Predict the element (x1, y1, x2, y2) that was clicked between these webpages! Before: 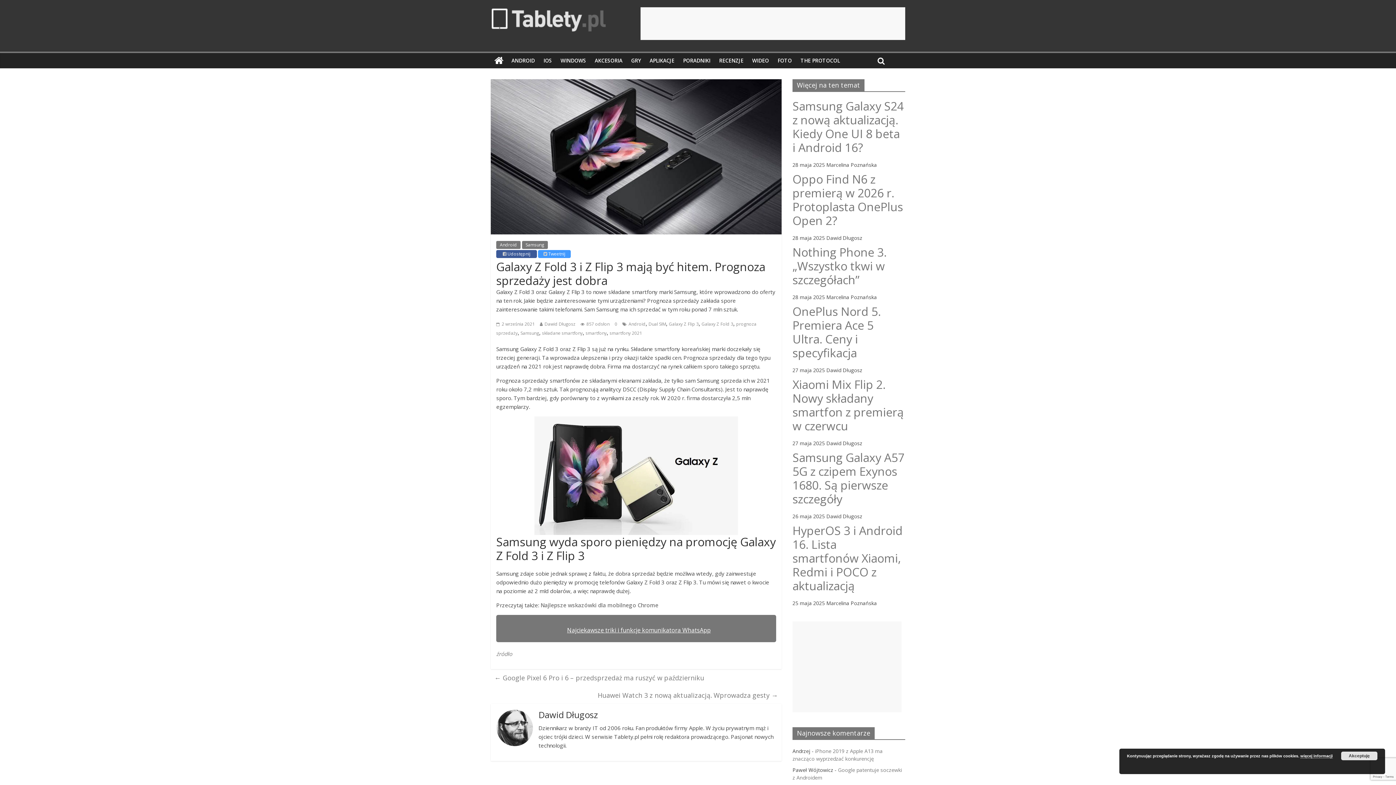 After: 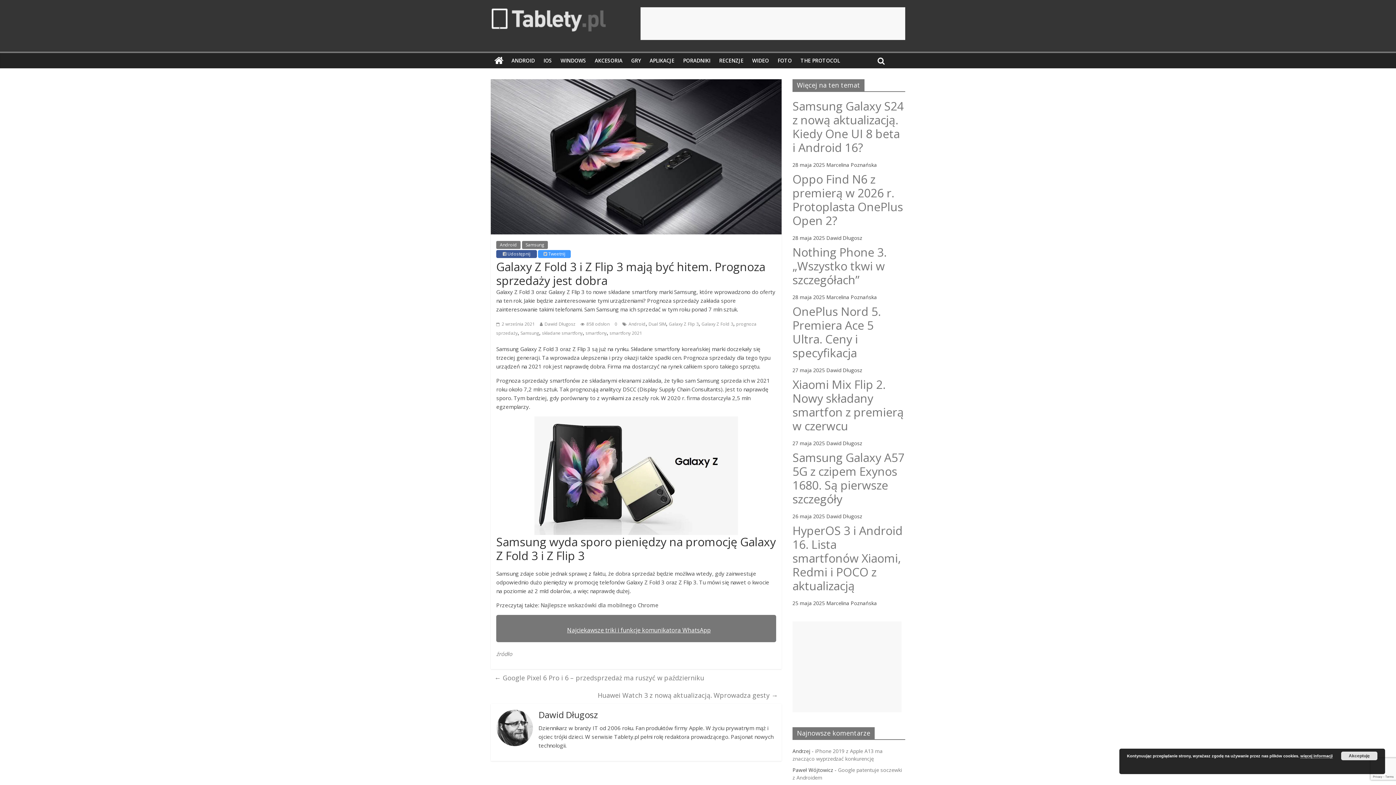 Action: label:  2 września 2021 bbox: (496, 321, 534, 327)